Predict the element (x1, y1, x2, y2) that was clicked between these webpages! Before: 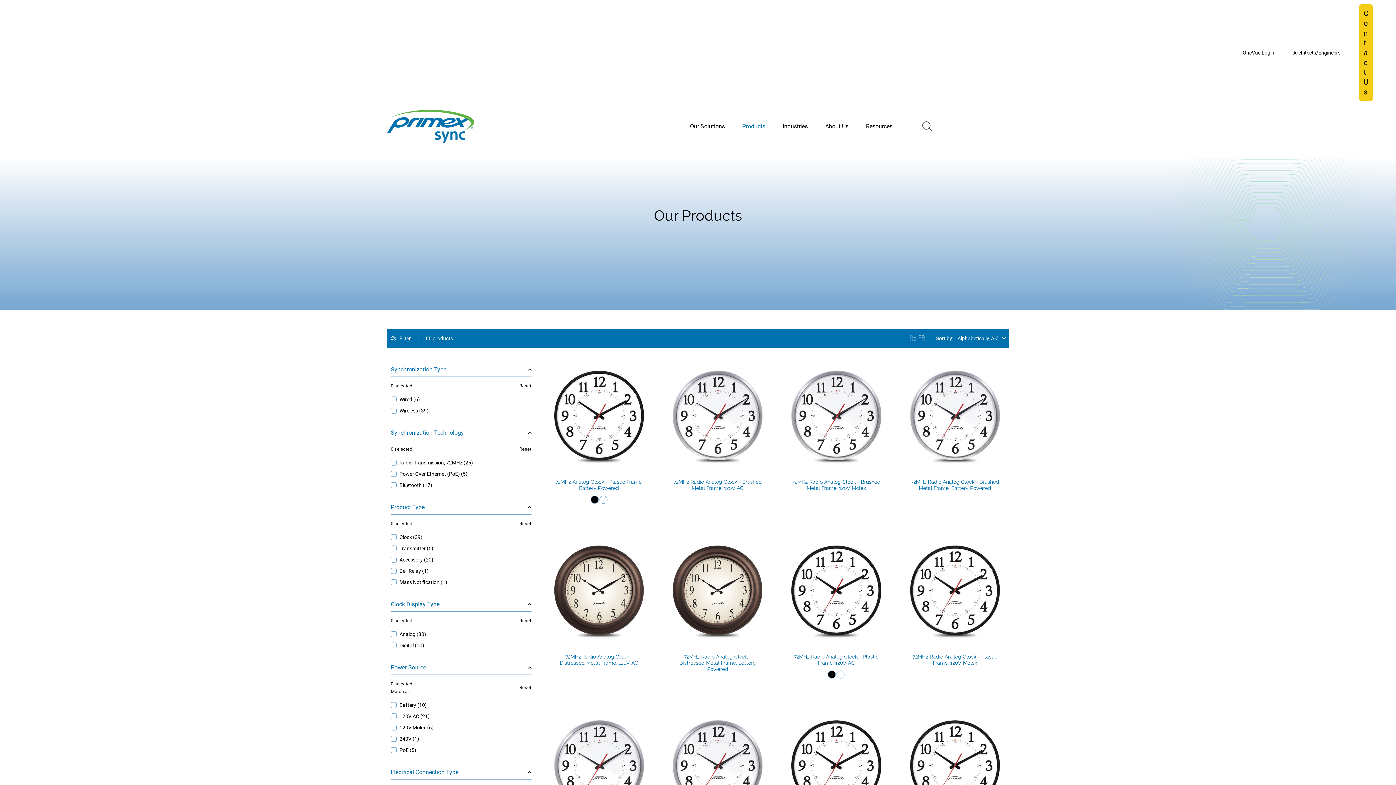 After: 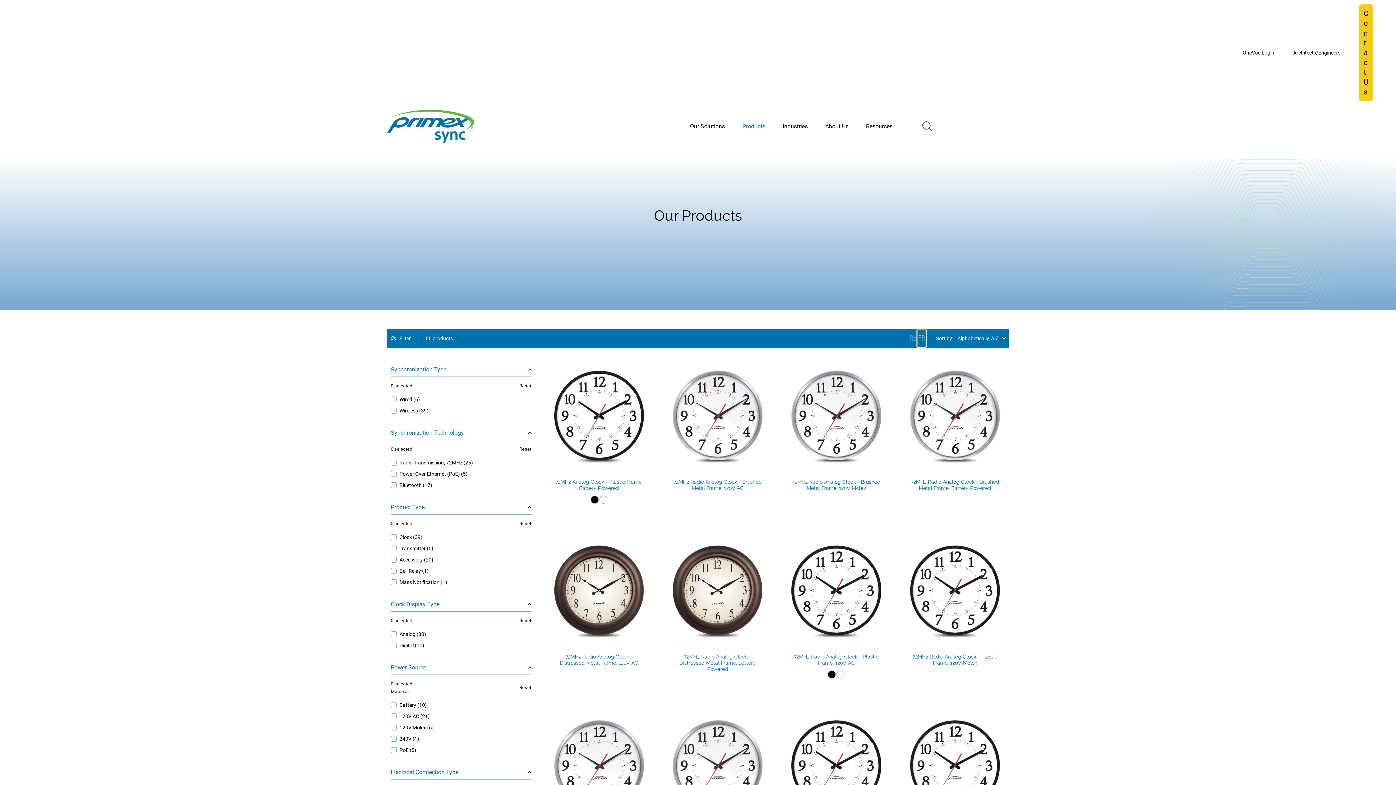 Action: bbox: (917, 329, 926, 347) label: Grid layout